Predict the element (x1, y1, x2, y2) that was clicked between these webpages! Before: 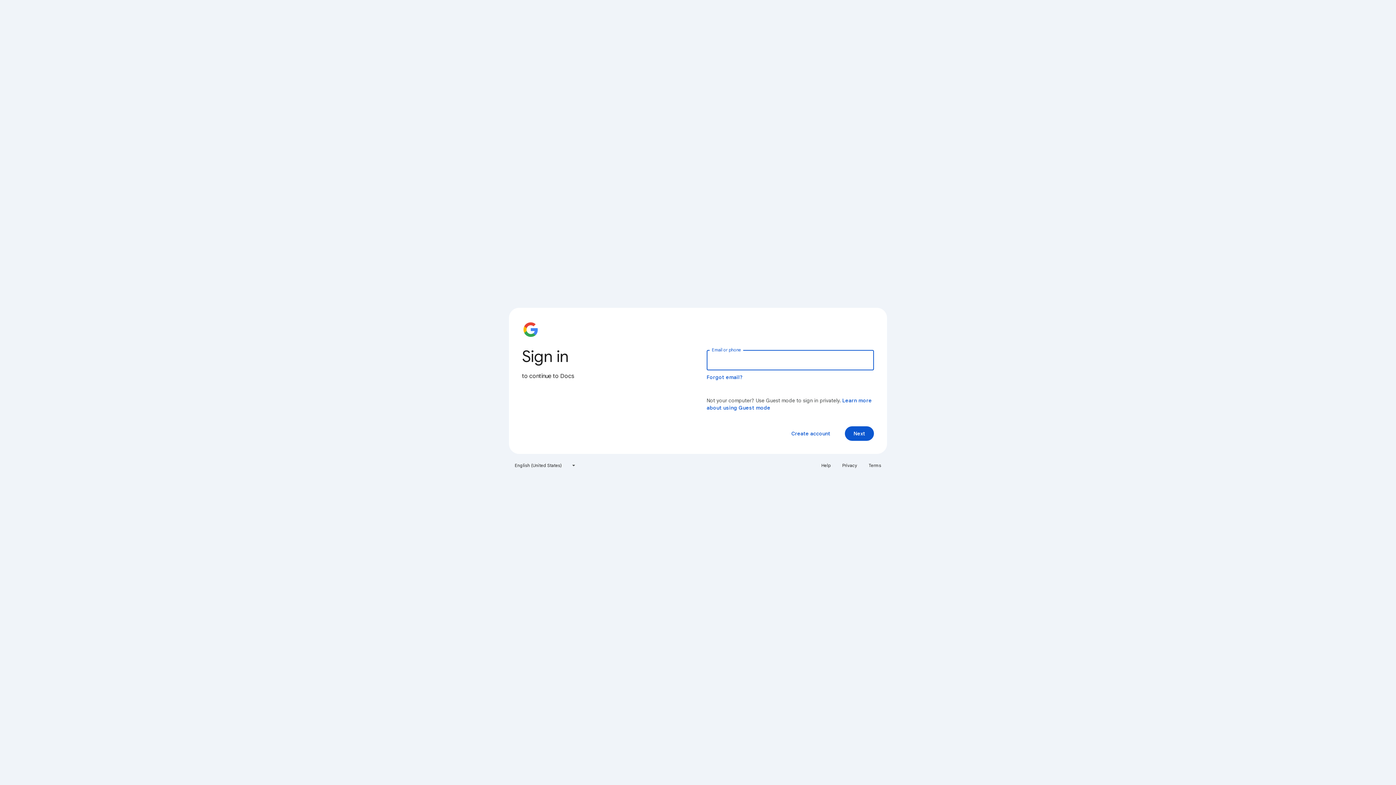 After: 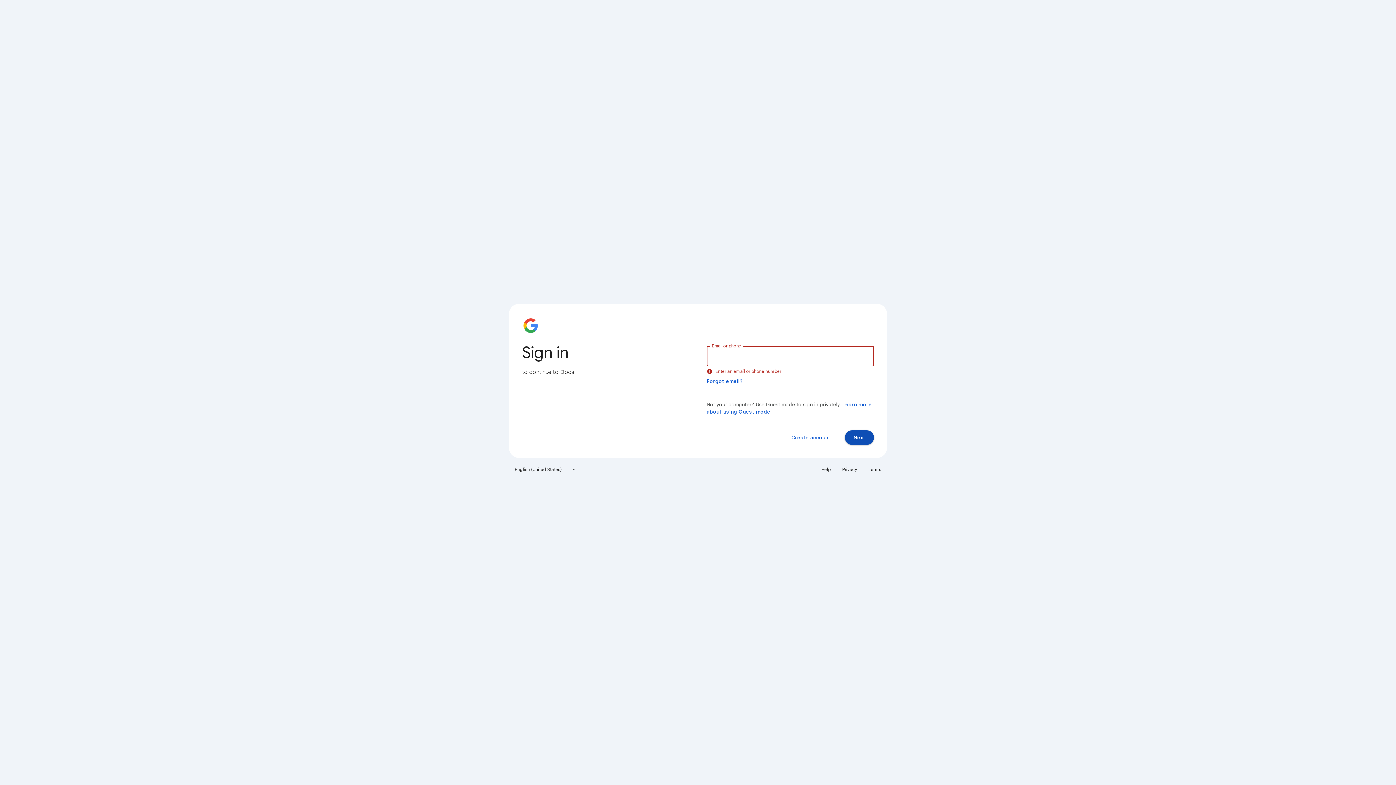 Action: label: Next bbox: (845, 426, 874, 441)